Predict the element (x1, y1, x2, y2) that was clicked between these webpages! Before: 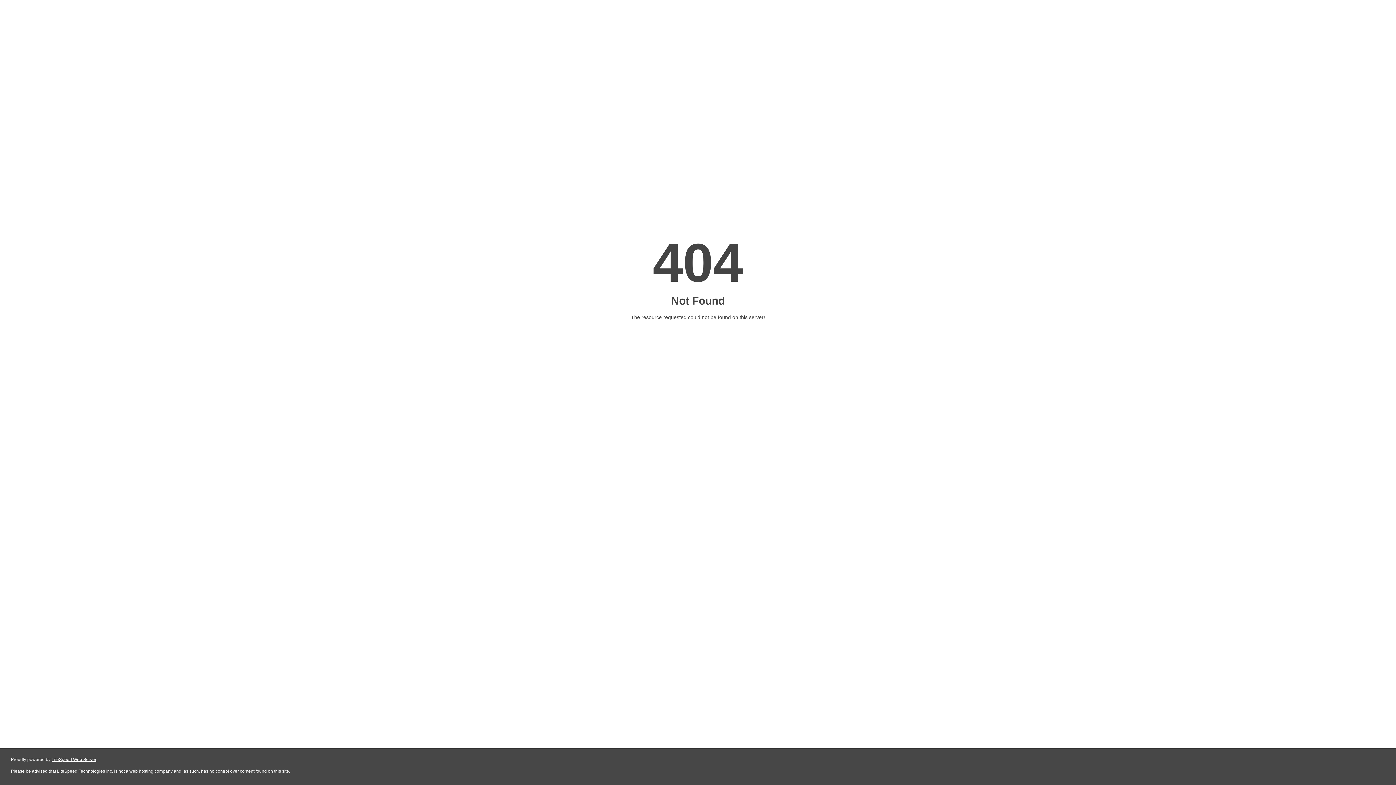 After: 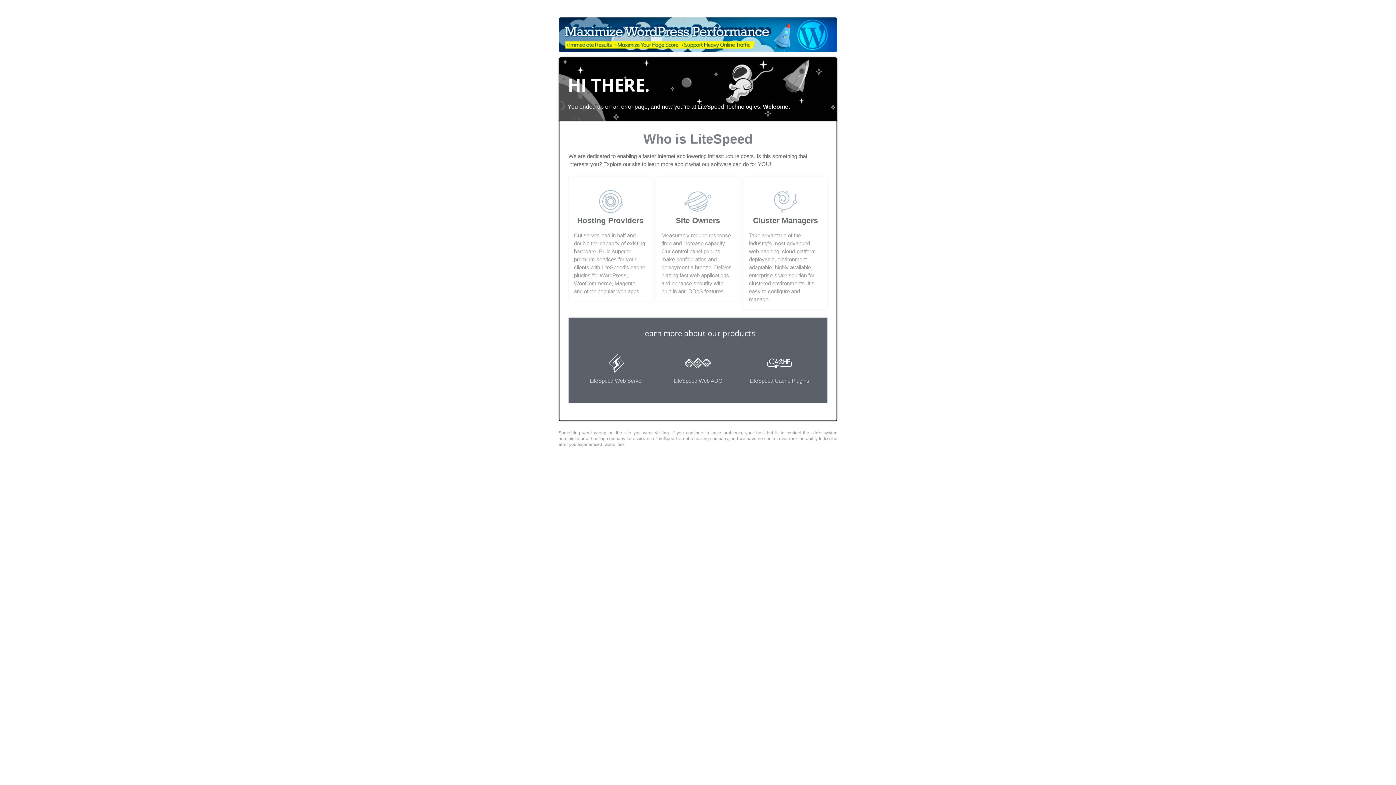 Action: bbox: (51, 757, 96, 762) label: LiteSpeed Web Server